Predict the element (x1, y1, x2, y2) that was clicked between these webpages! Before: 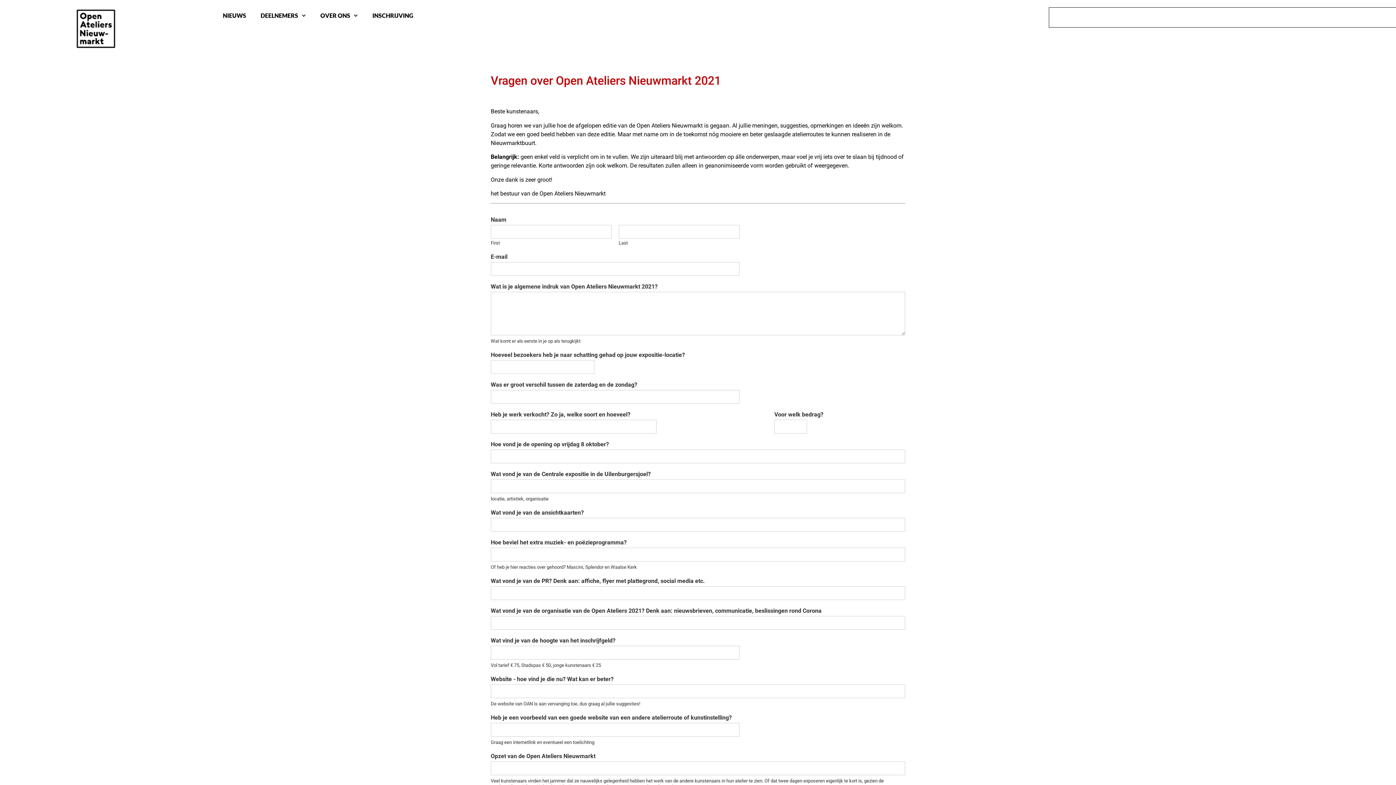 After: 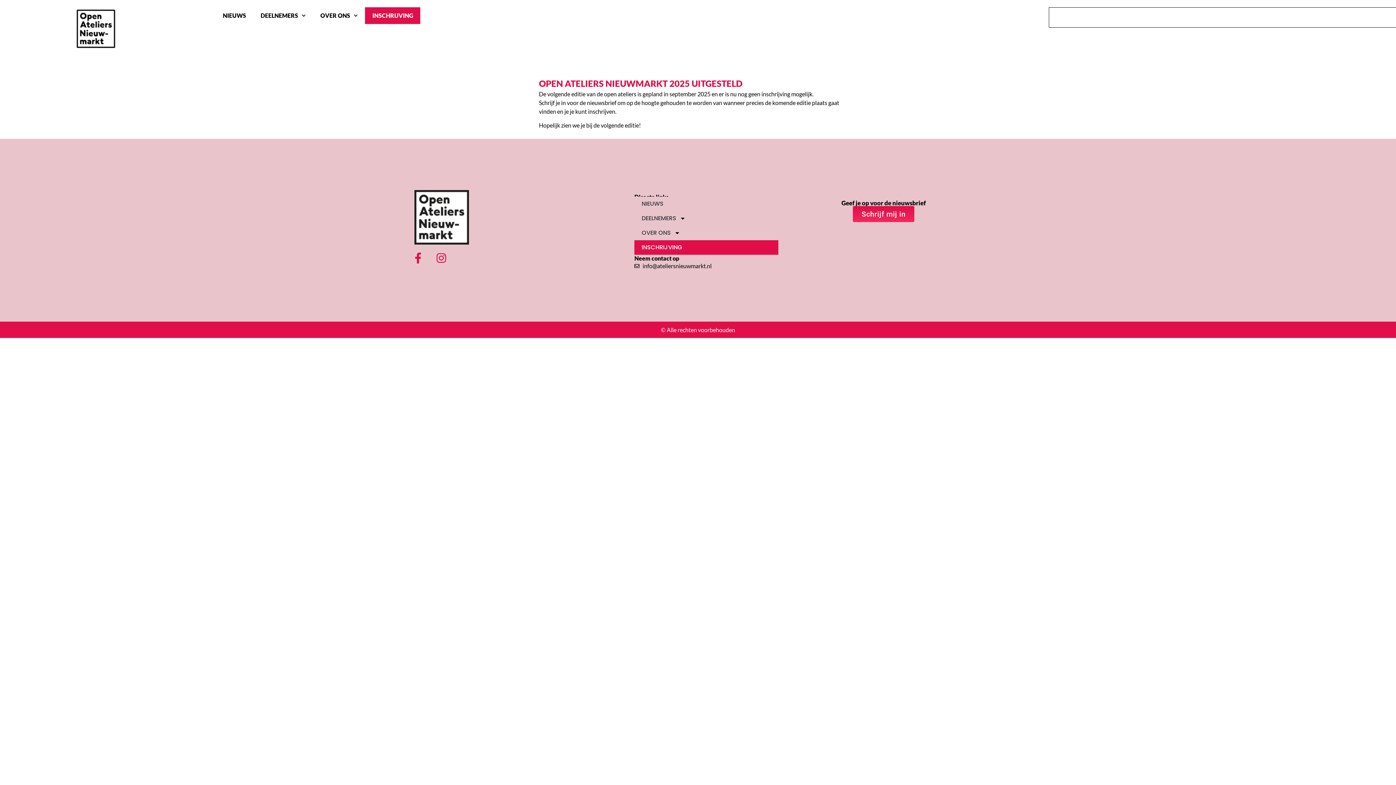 Action: label: INSCHRIJVING bbox: (365, 7, 420, 24)